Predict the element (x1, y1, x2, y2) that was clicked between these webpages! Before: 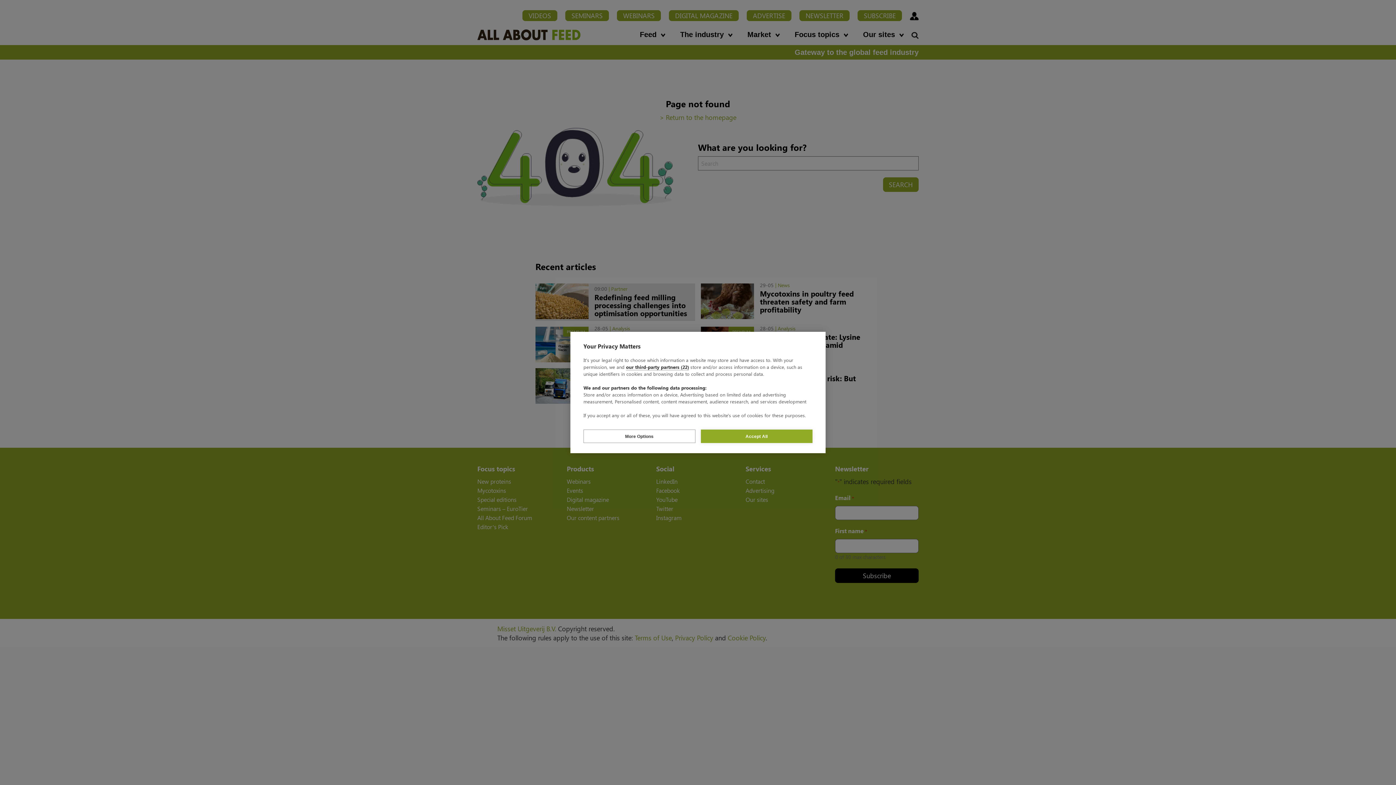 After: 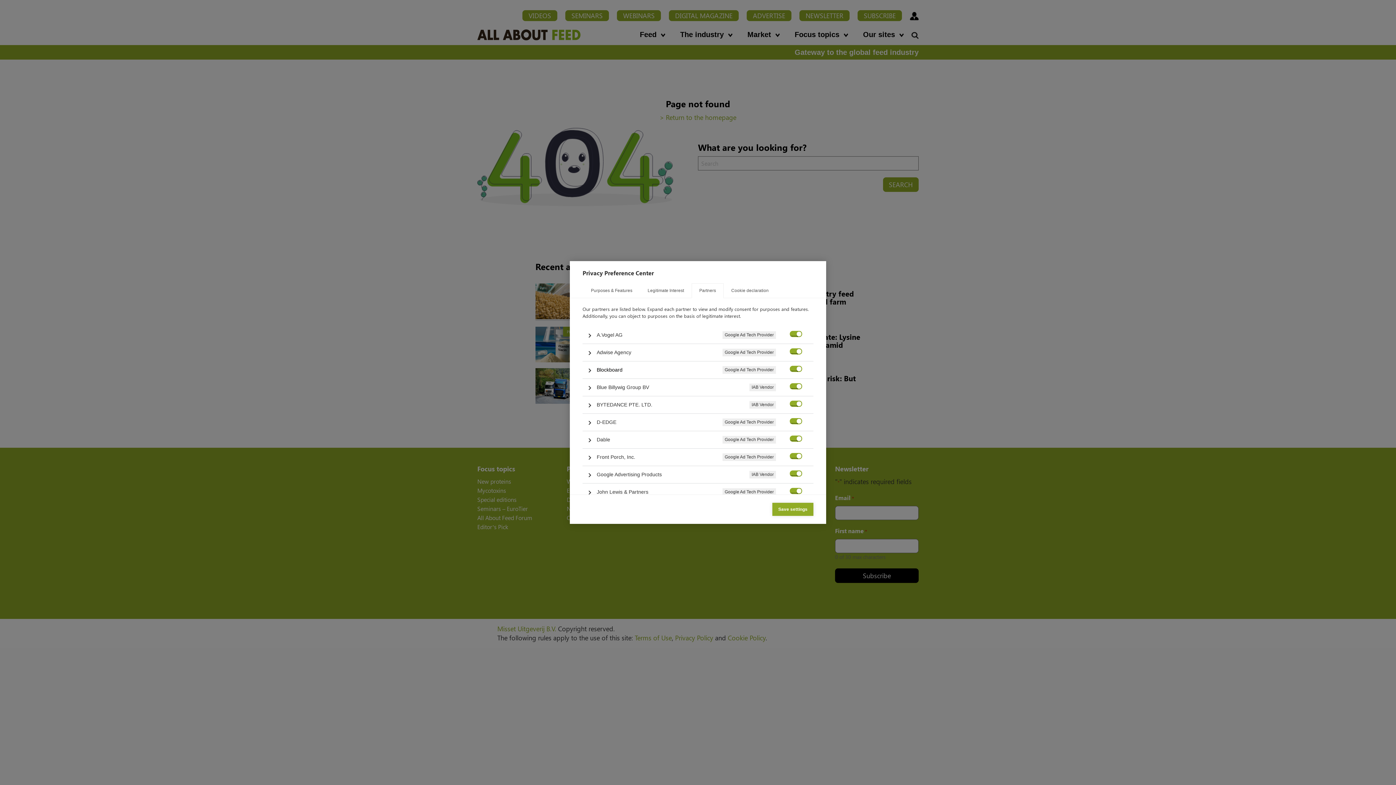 Action: label: our third-party partners (22) bbox: (626, 364, 689, 370)